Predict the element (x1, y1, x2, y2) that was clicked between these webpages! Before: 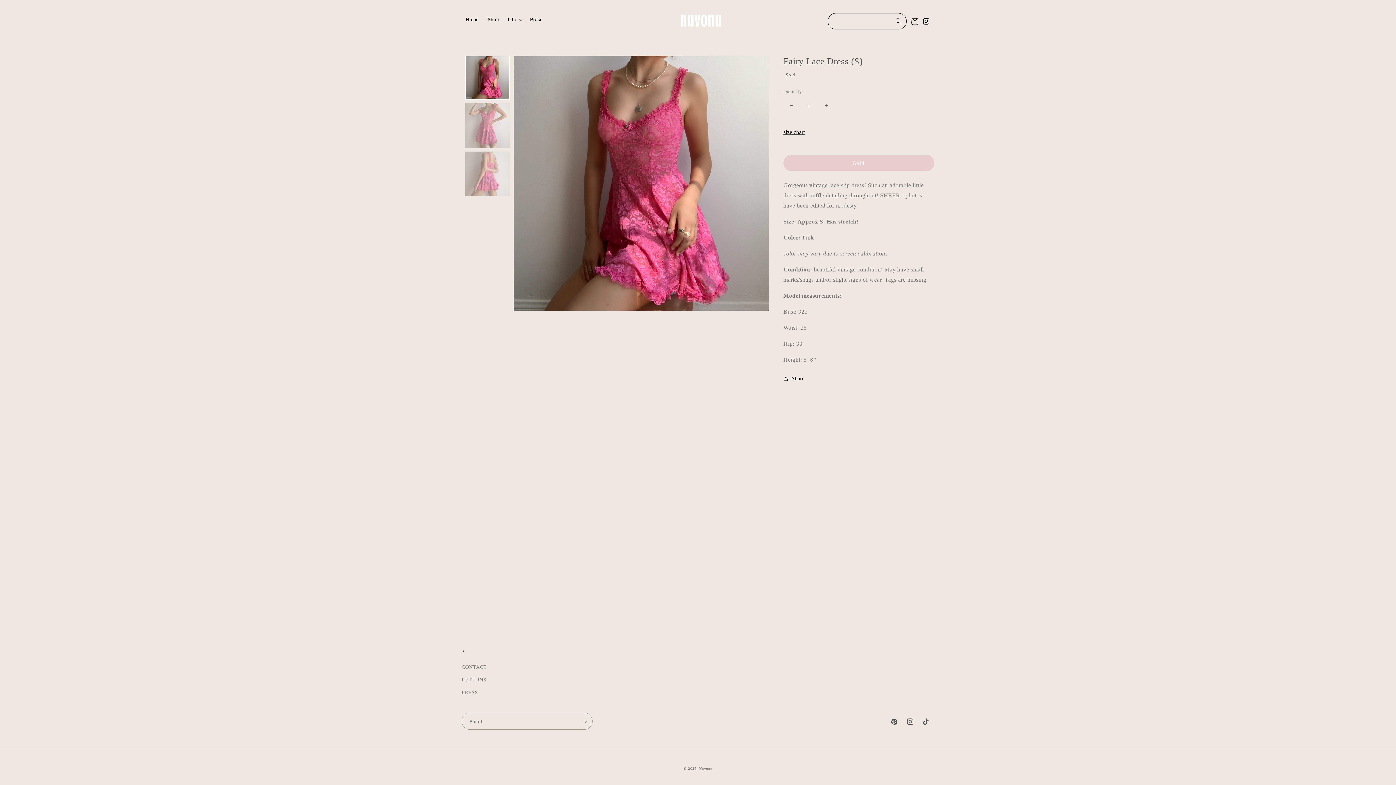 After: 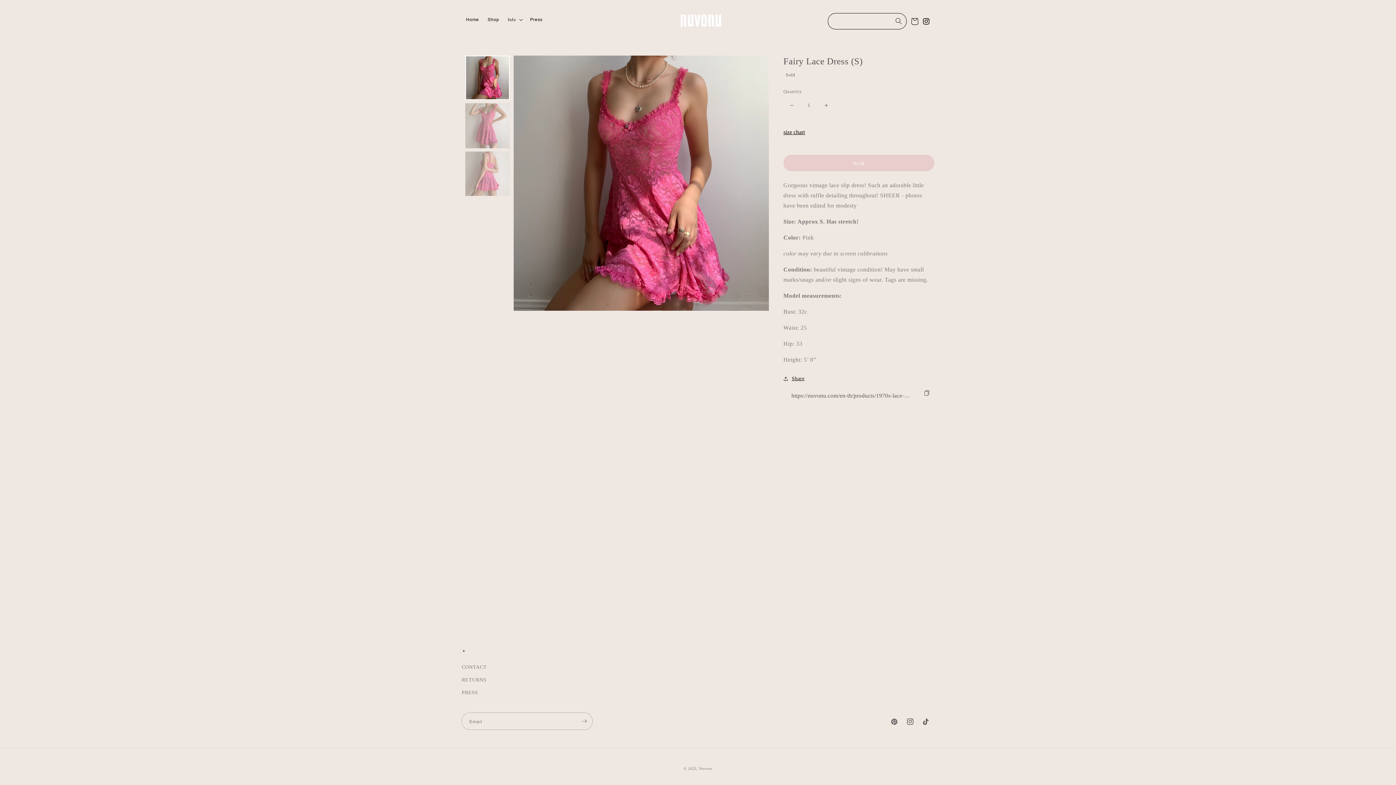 Action: bbox: (783, 374, 804, 383) label: Share